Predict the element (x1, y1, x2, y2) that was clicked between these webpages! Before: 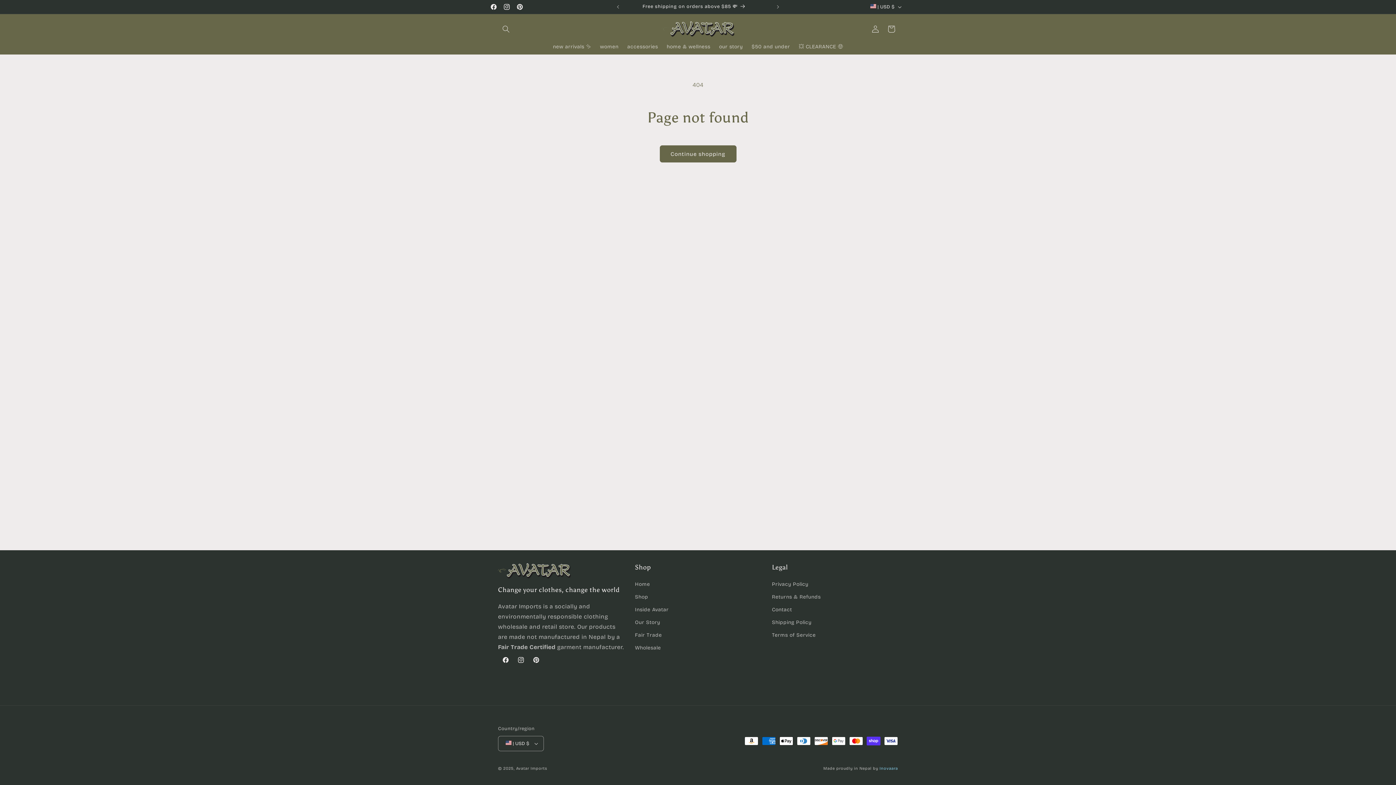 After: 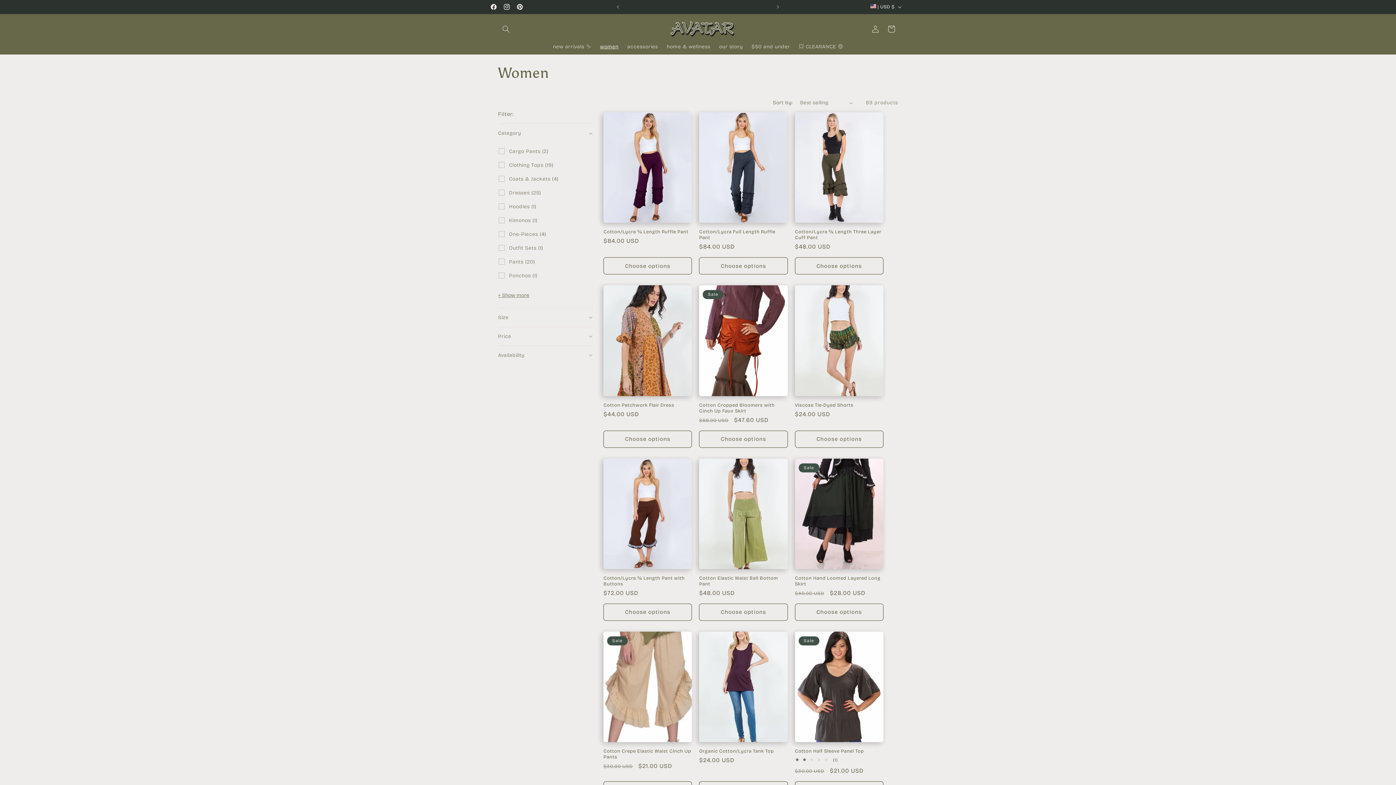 Action: label: women bbox: (595, 39, 623, 54)